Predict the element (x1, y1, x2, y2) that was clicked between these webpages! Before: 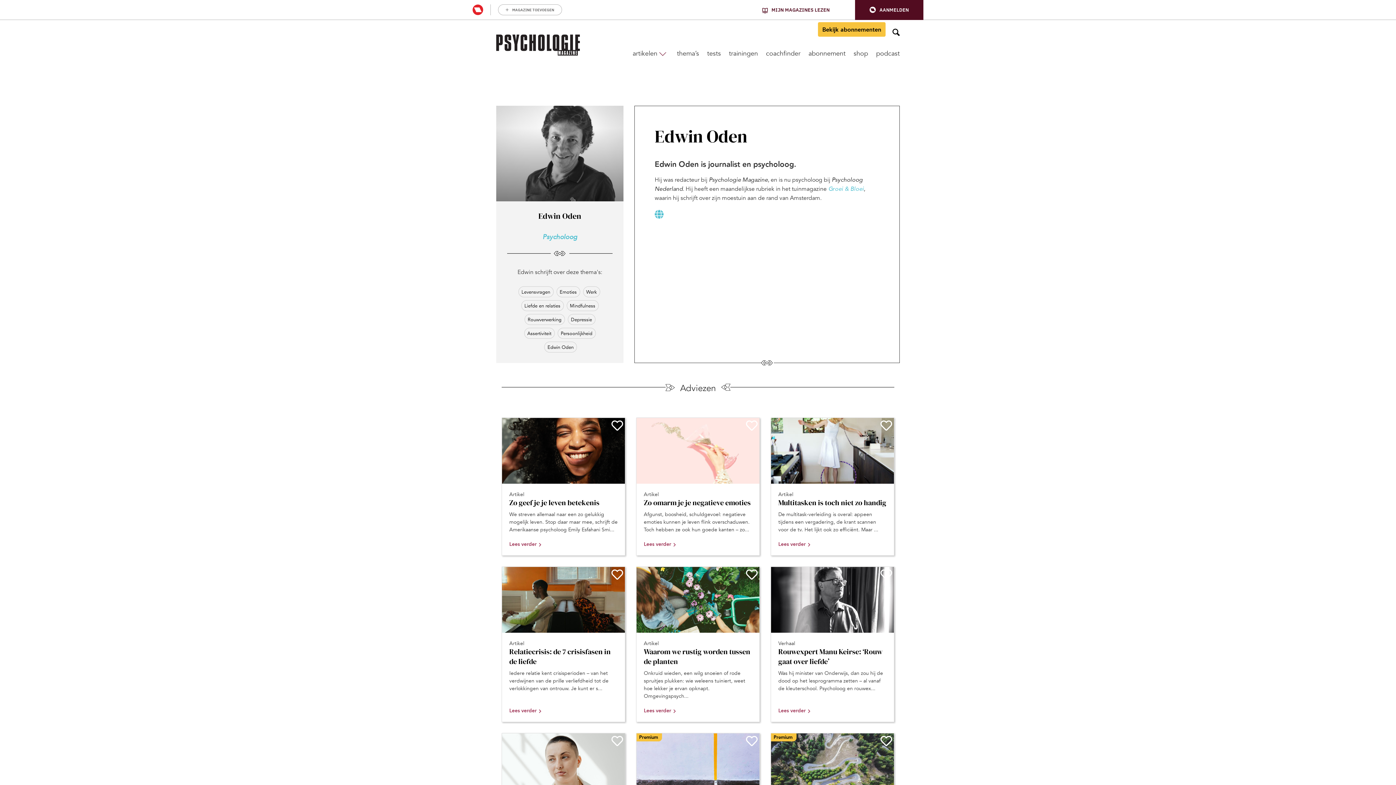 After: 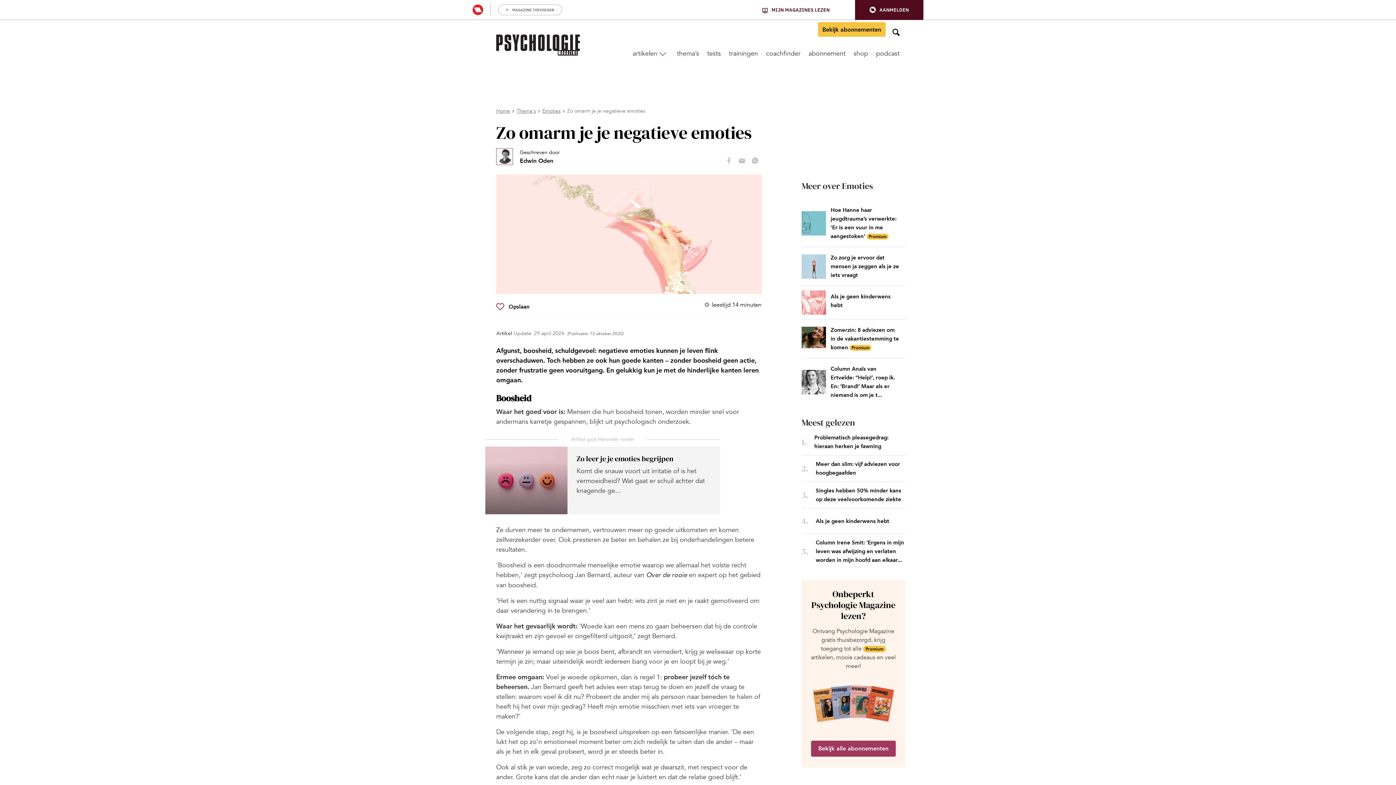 Action: bbox: (636, 418, 759, 555)